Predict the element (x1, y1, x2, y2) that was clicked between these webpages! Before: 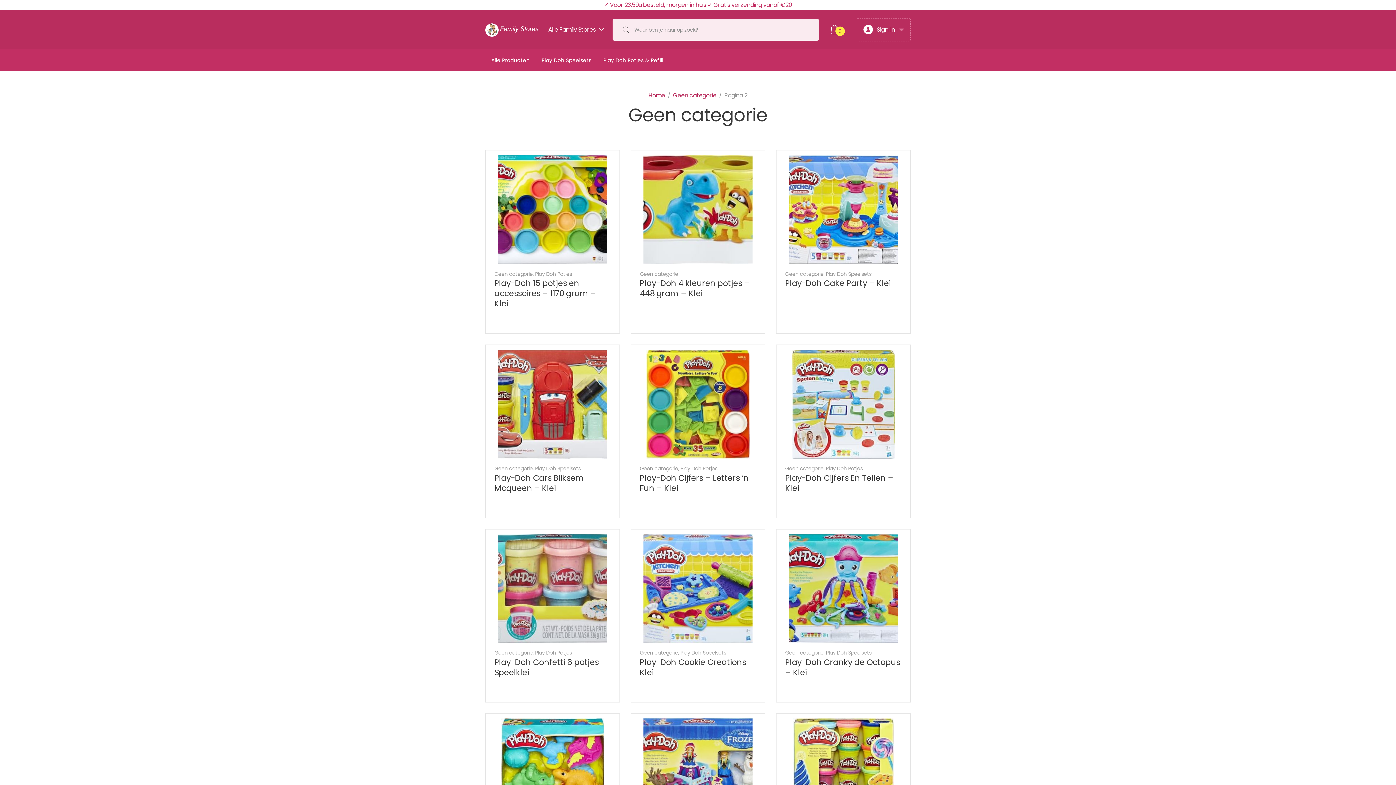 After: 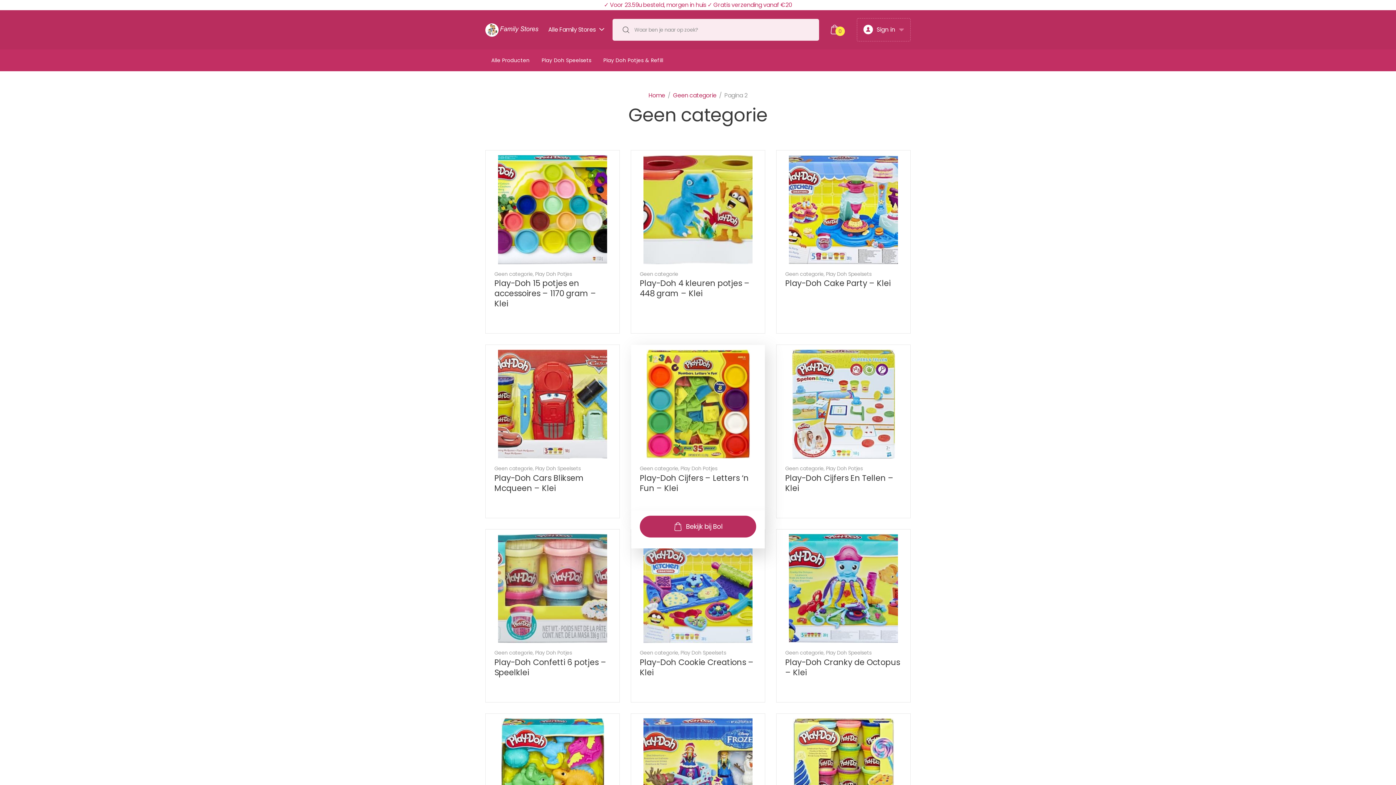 Action: bbox: (640, 473, 756, 510) label: Play-Doh Cijfers – Letters ‘n Fun – Klei
€14.40